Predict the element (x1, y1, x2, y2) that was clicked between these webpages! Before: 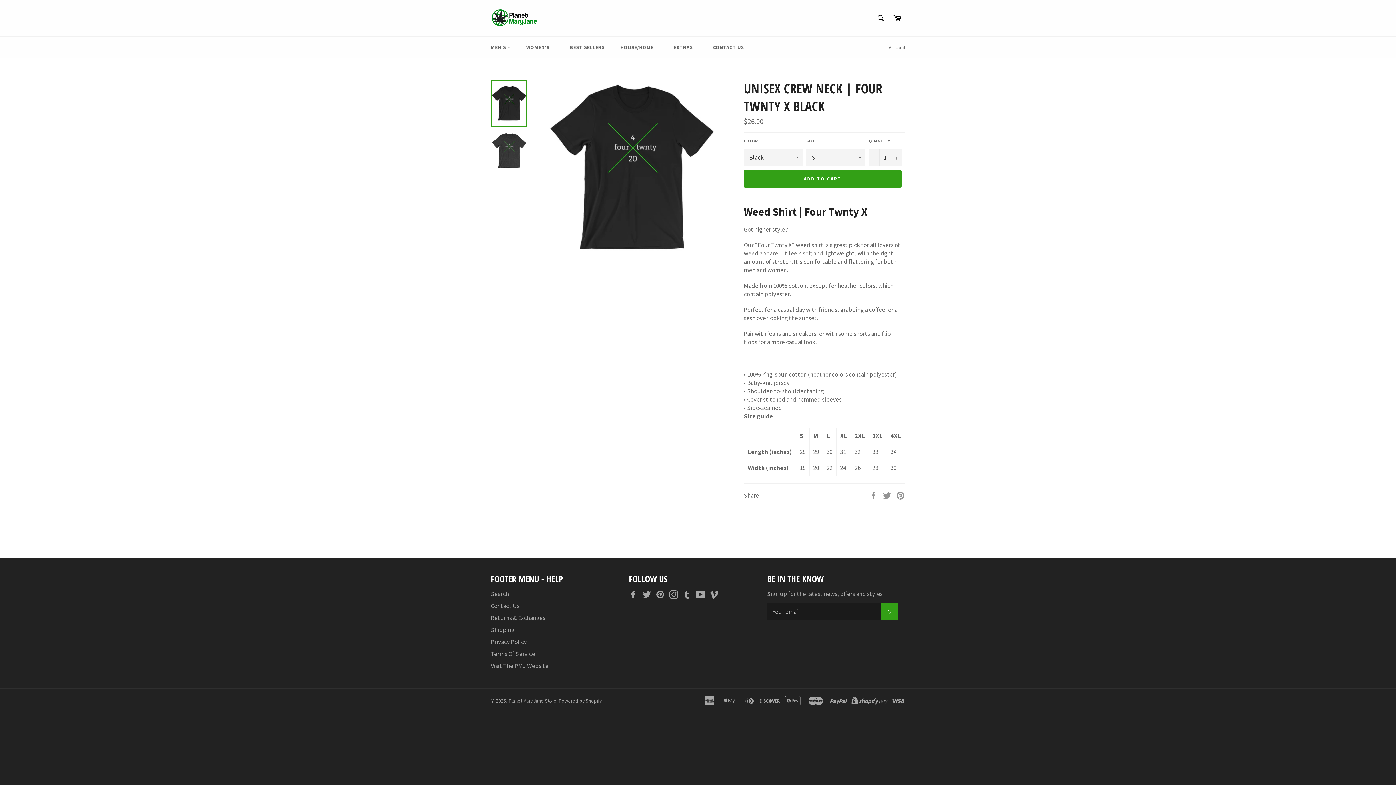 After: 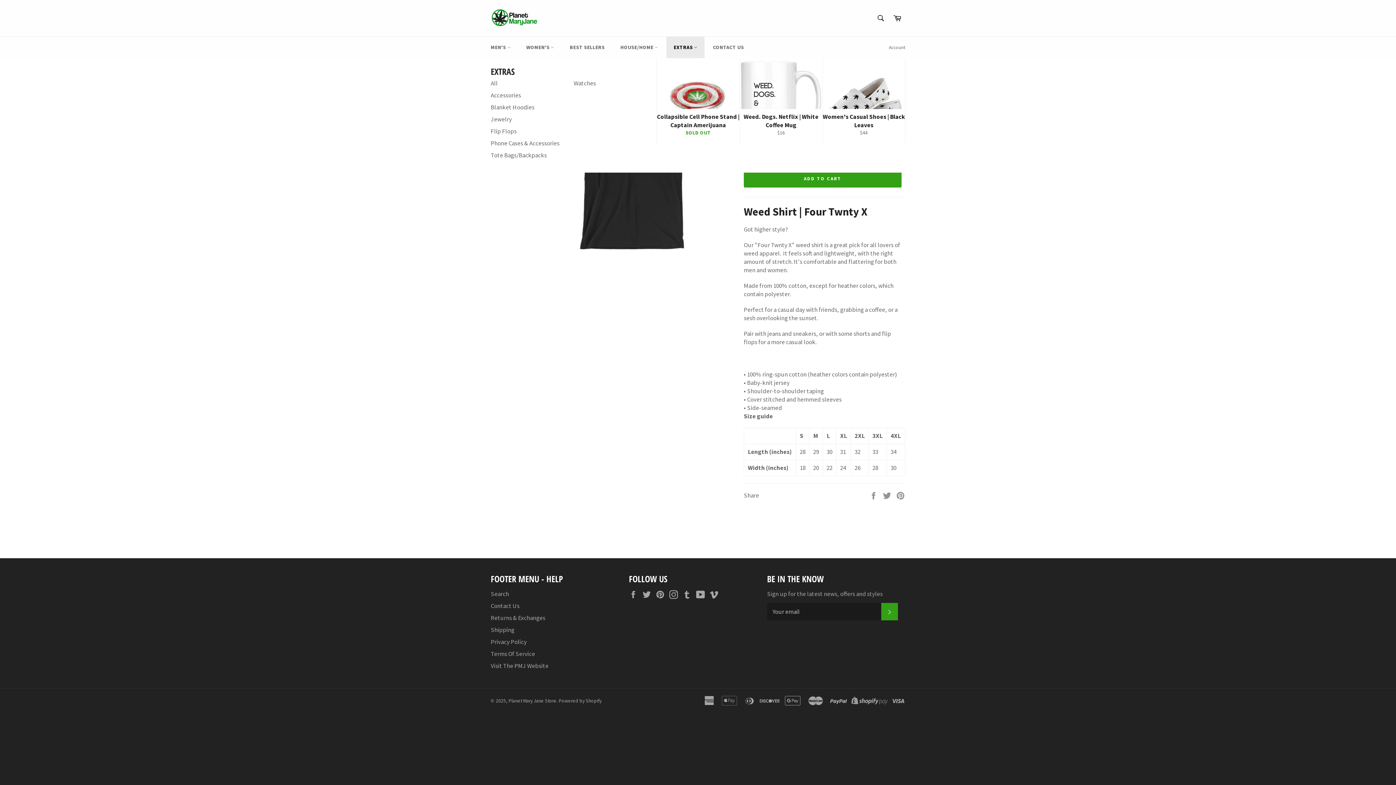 Action: bbox: (666, 36, 704, 58) label: EXTRAS 